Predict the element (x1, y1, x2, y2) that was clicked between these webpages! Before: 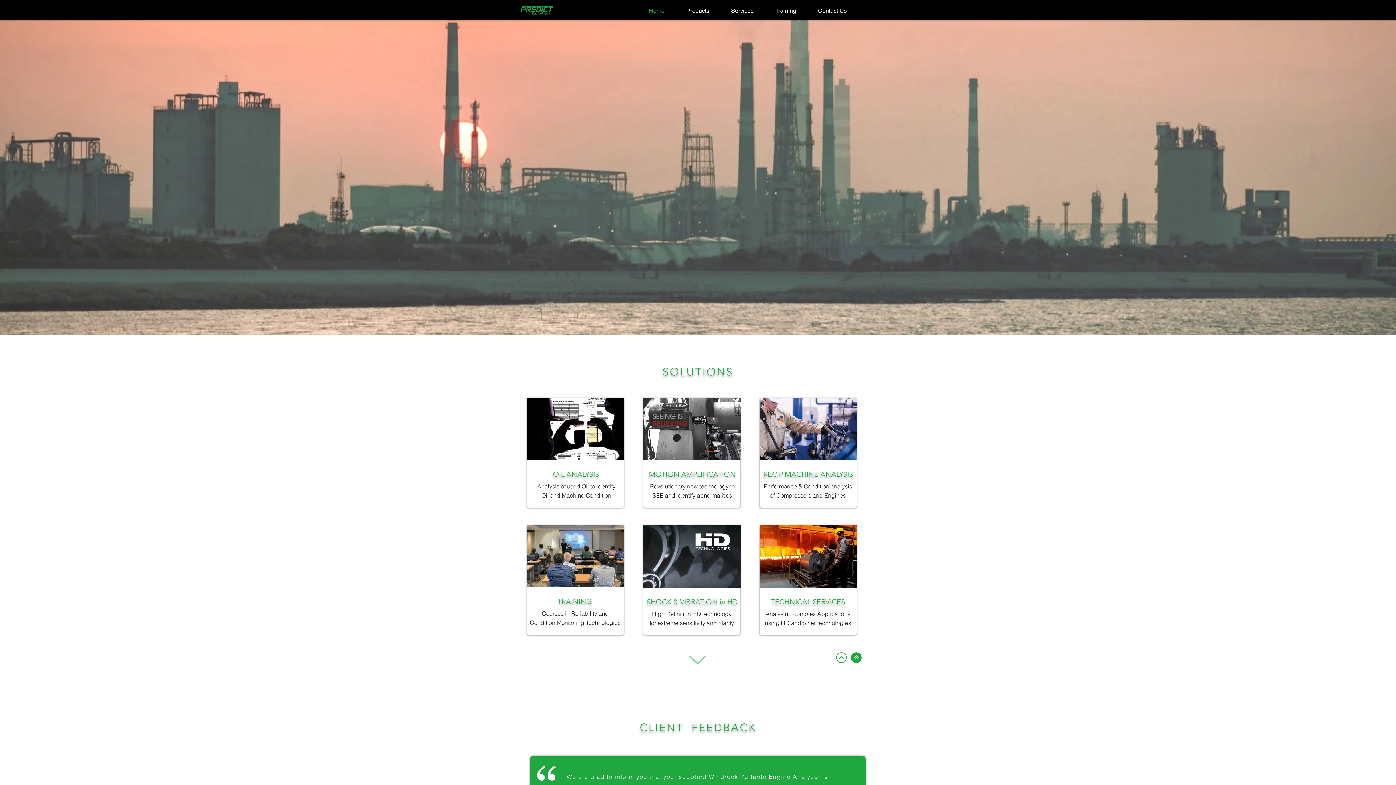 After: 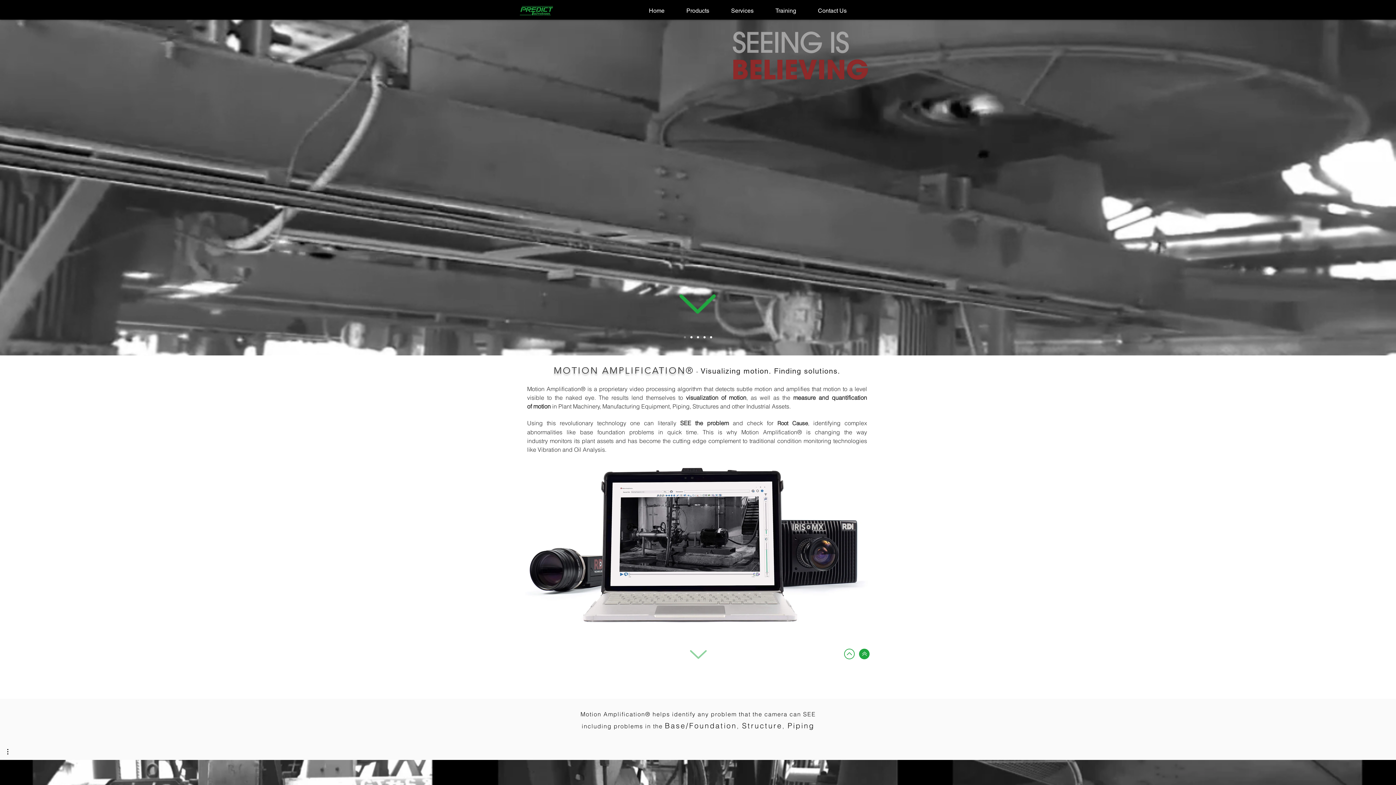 Action: label: MOTION AMPLIFIED ANALYSIS bbox: (527, 249, 641, 256)